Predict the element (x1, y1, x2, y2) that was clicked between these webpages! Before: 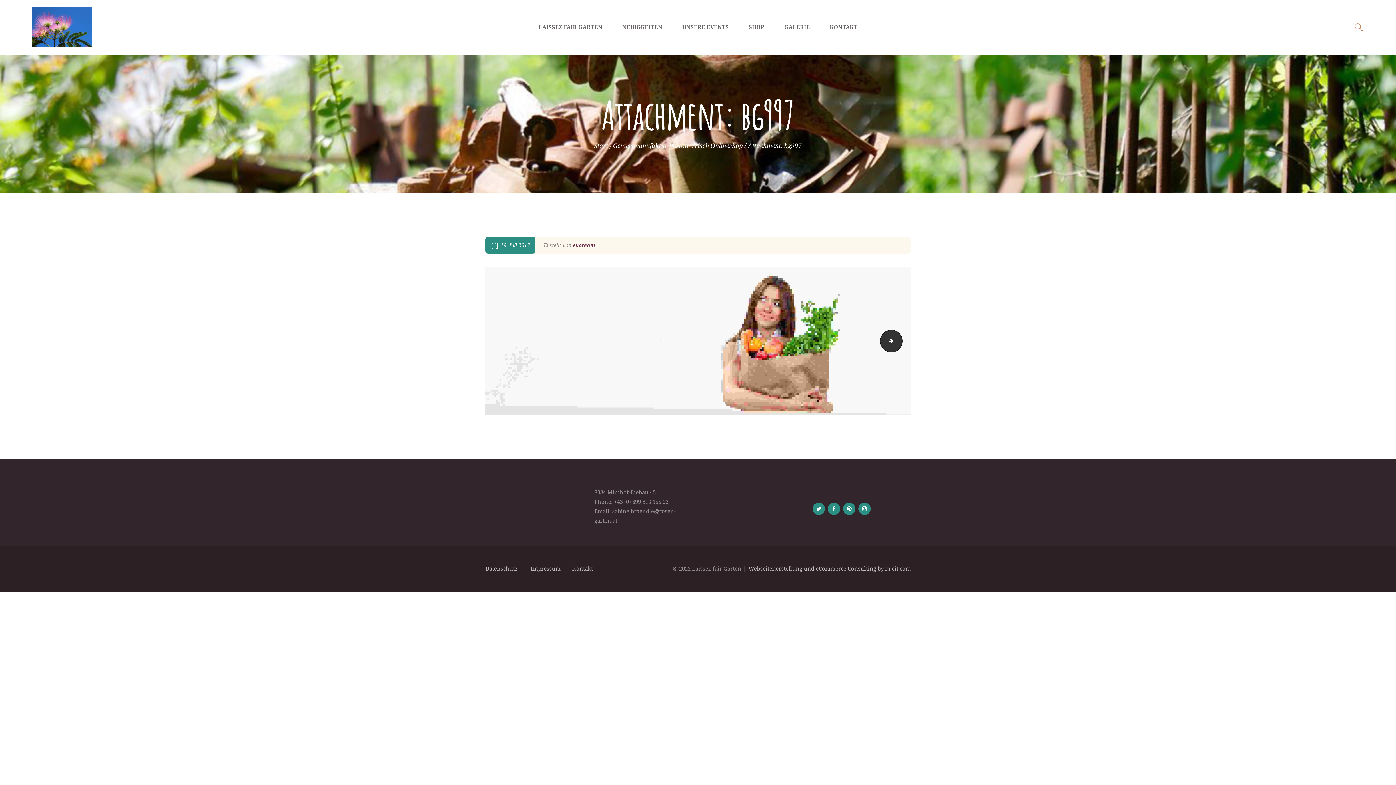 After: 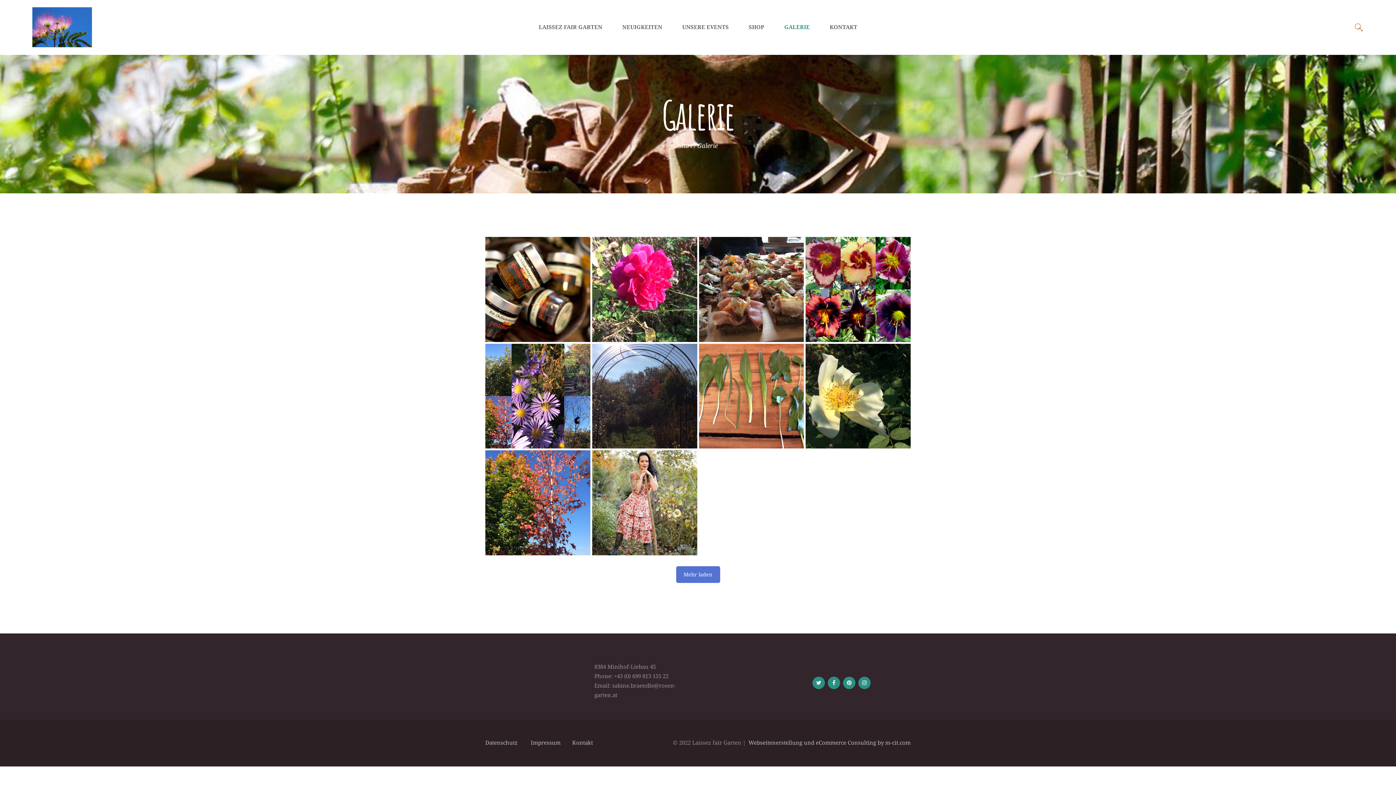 Action: label: GALERIE bbox: (774, 17, 819, 37)